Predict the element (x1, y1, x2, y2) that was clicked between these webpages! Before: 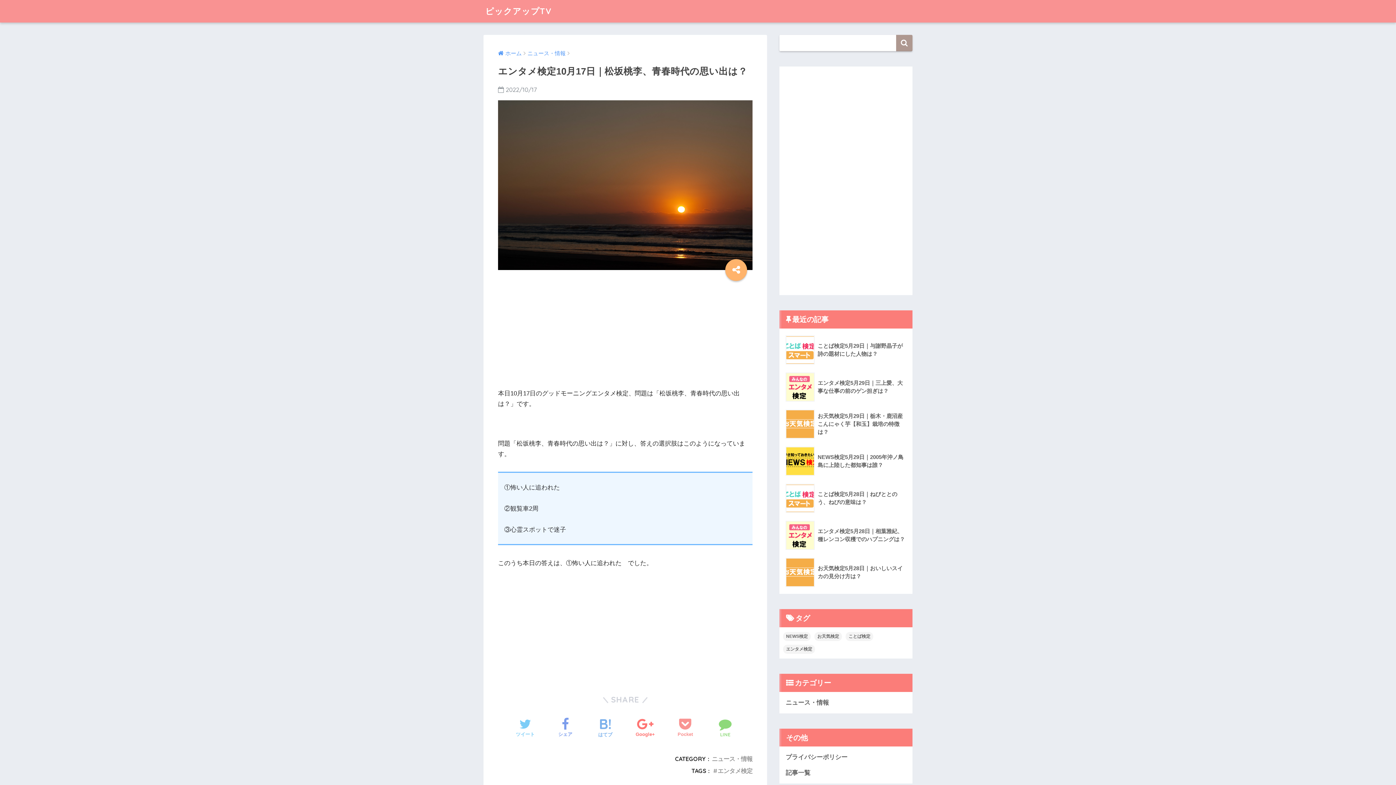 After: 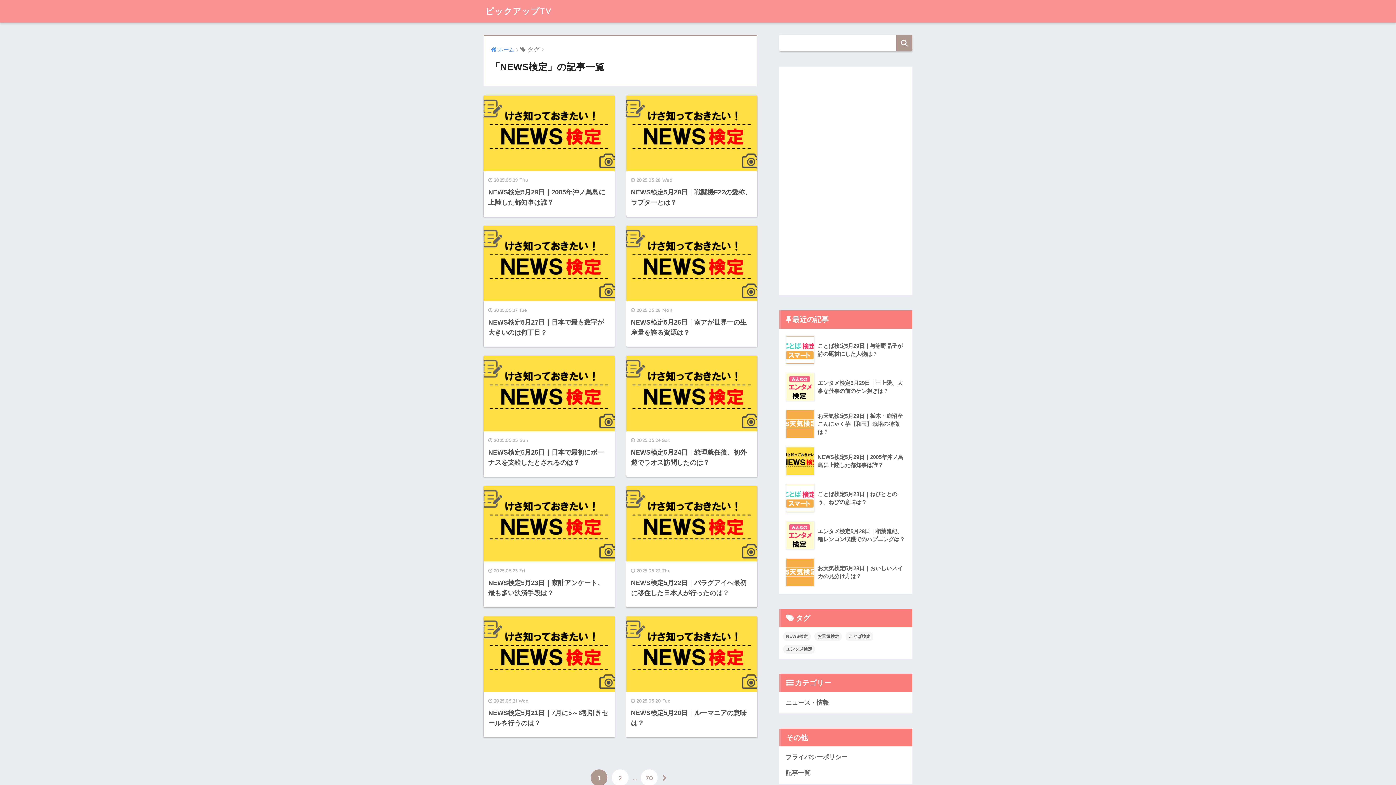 Action: label: NEWS検定 (692個の項目) bbox: (783, 632, 810, 641)